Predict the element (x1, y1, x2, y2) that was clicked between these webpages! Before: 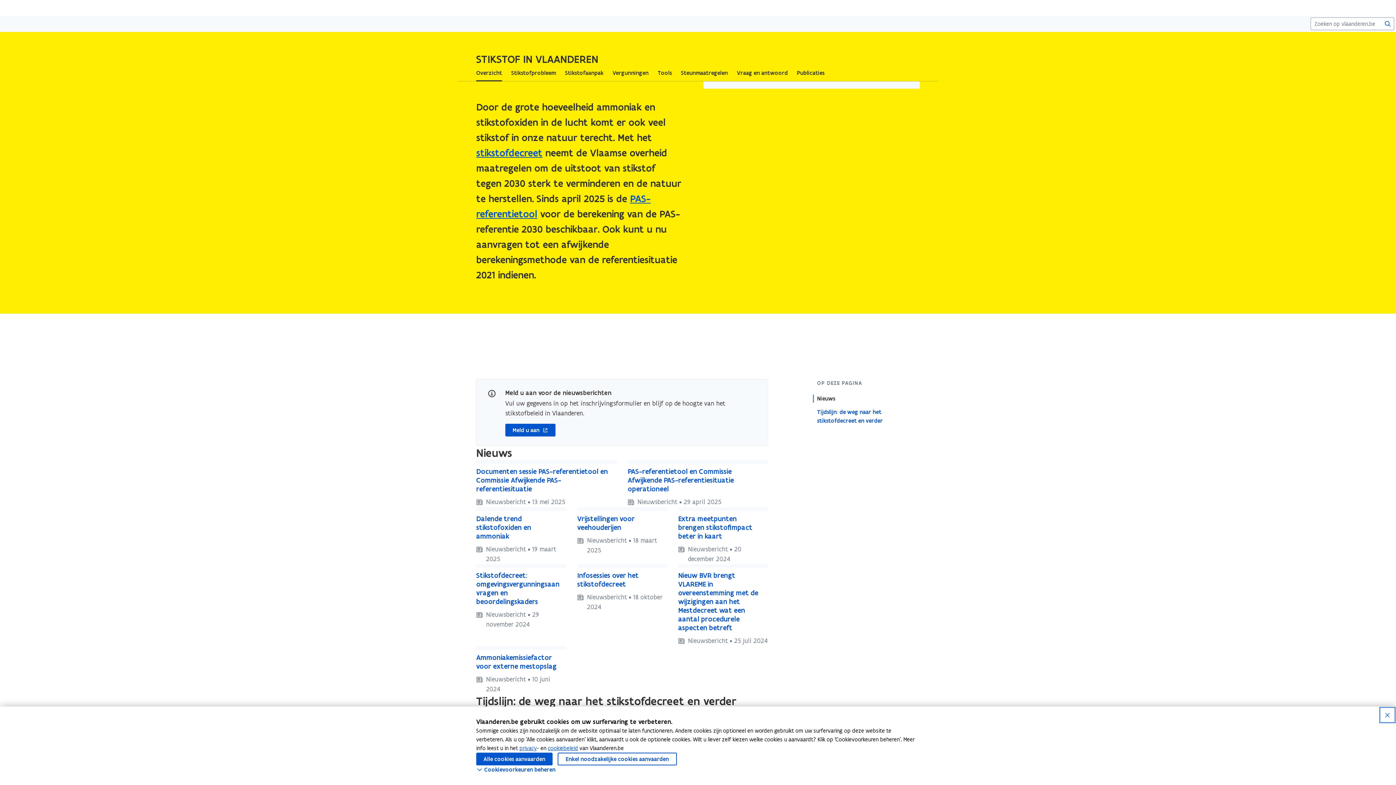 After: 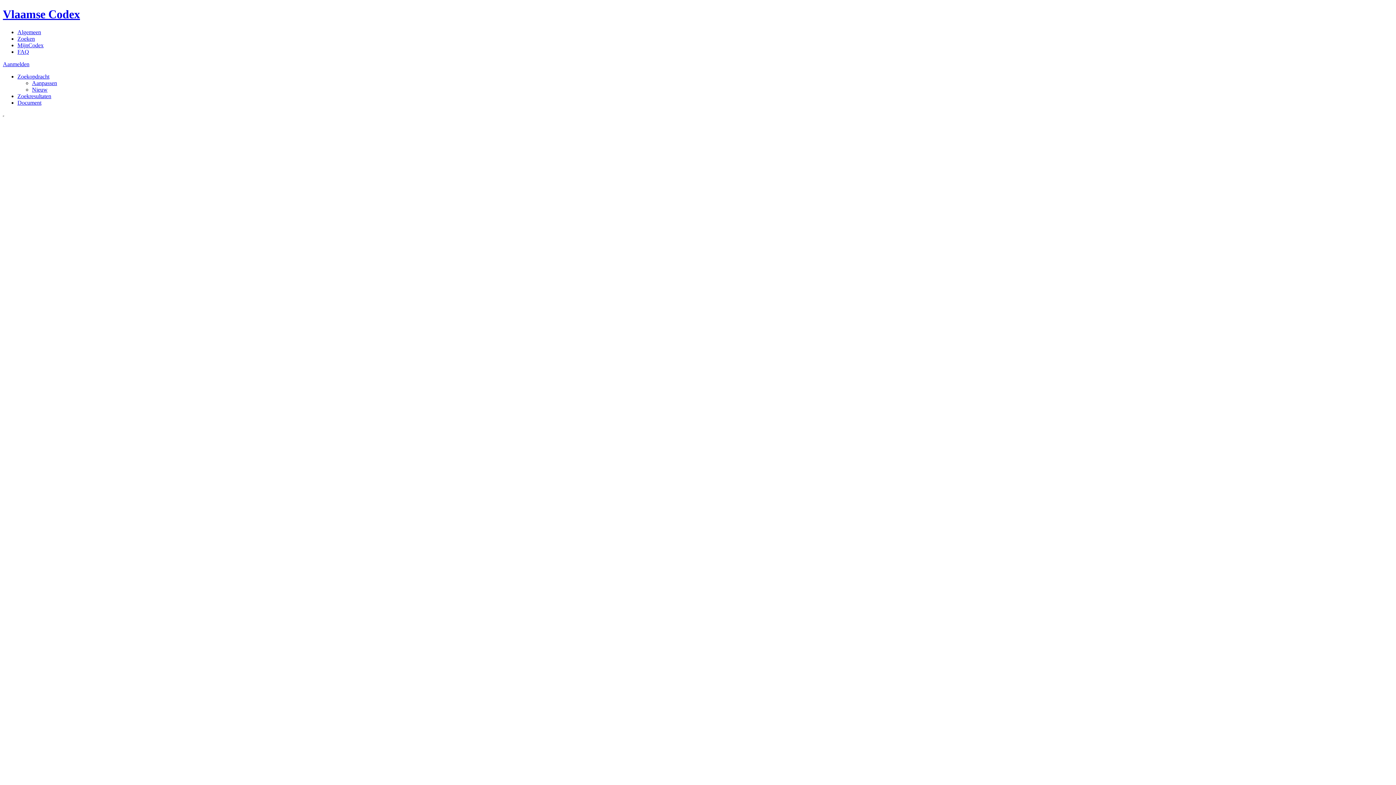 Action: bbox: (476, 146, 542, 159) label: stikstofdecreet